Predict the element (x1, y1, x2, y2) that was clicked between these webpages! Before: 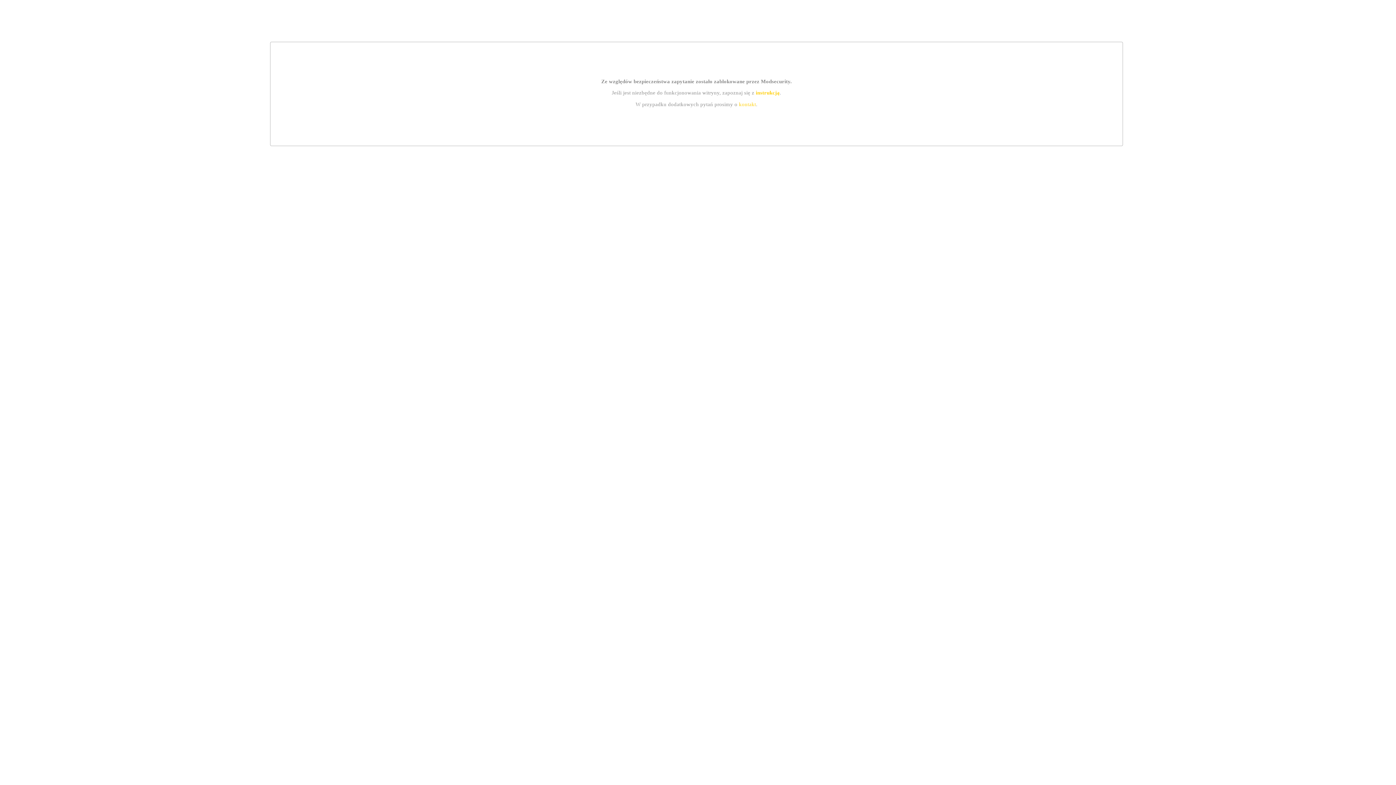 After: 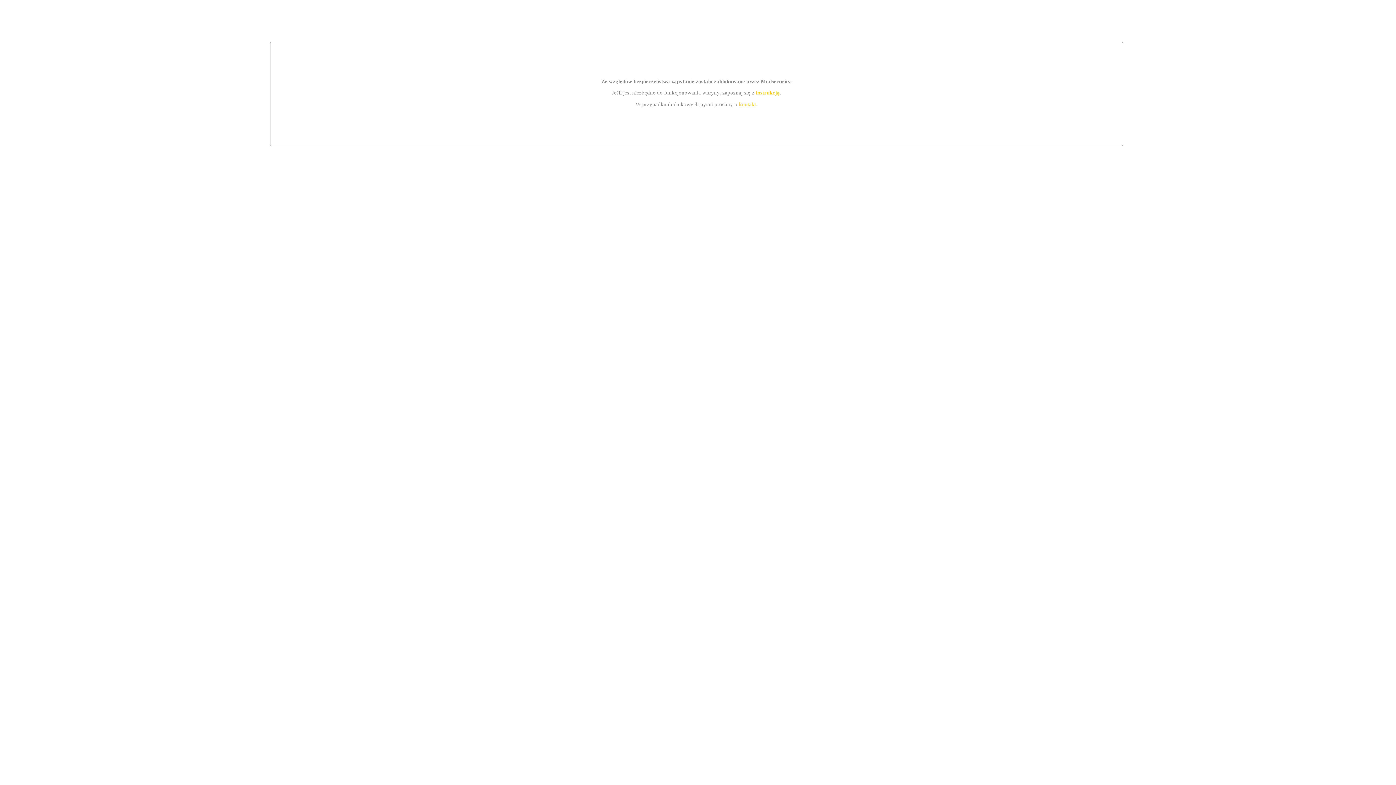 Action: bbox: (739, 101, 756, 107) label: kontakt